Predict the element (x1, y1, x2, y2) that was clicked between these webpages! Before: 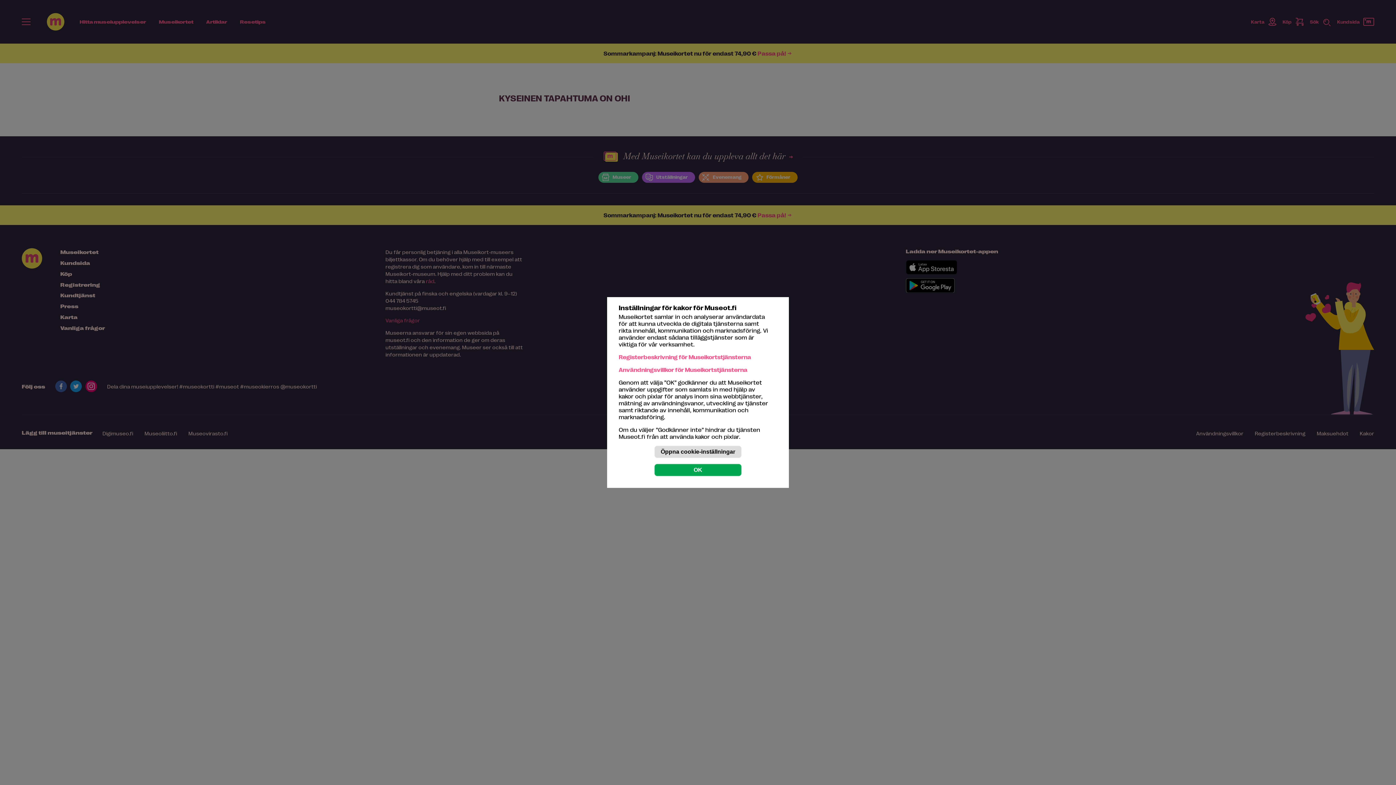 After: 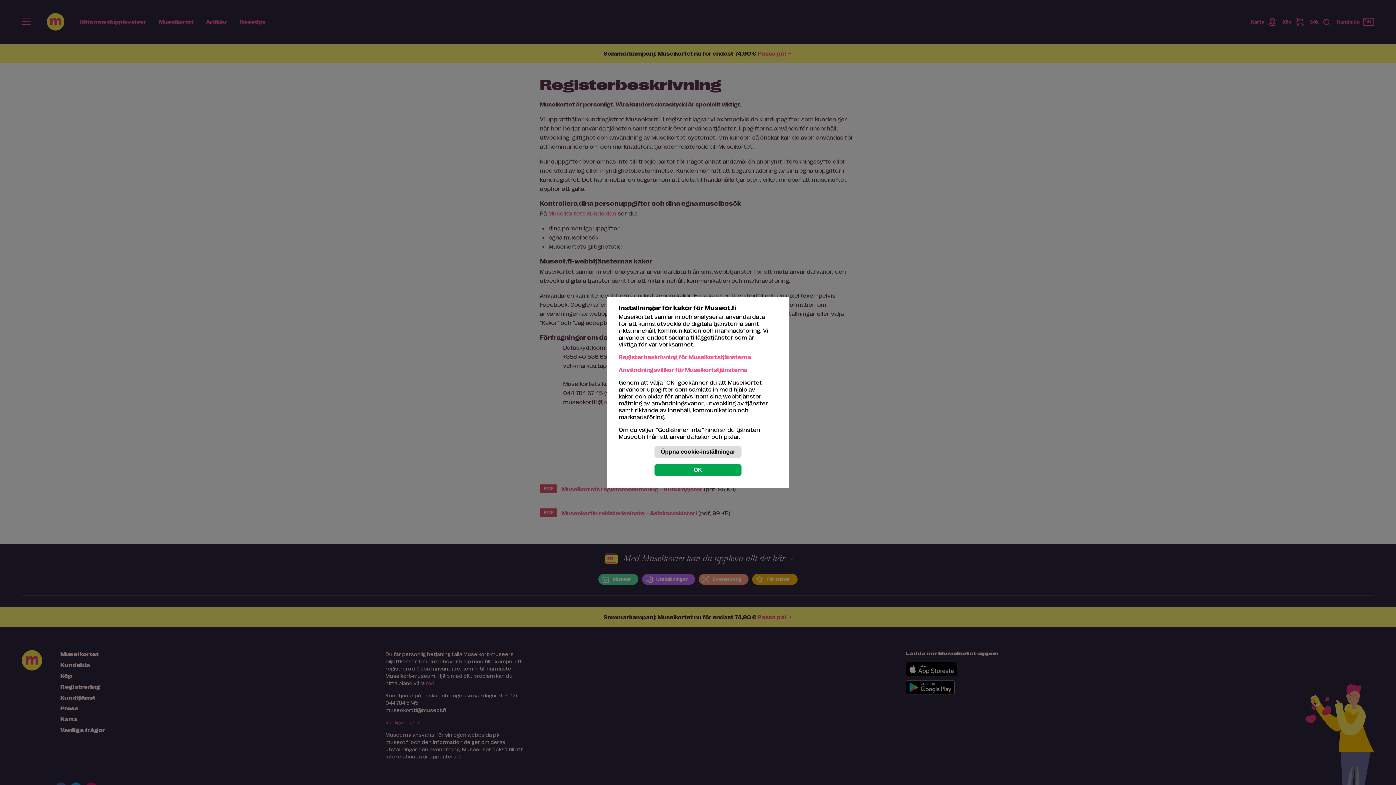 Action: bbox: (618, 353, 751, 360) label: Registerbeskrivning för Museikortstjänsterna